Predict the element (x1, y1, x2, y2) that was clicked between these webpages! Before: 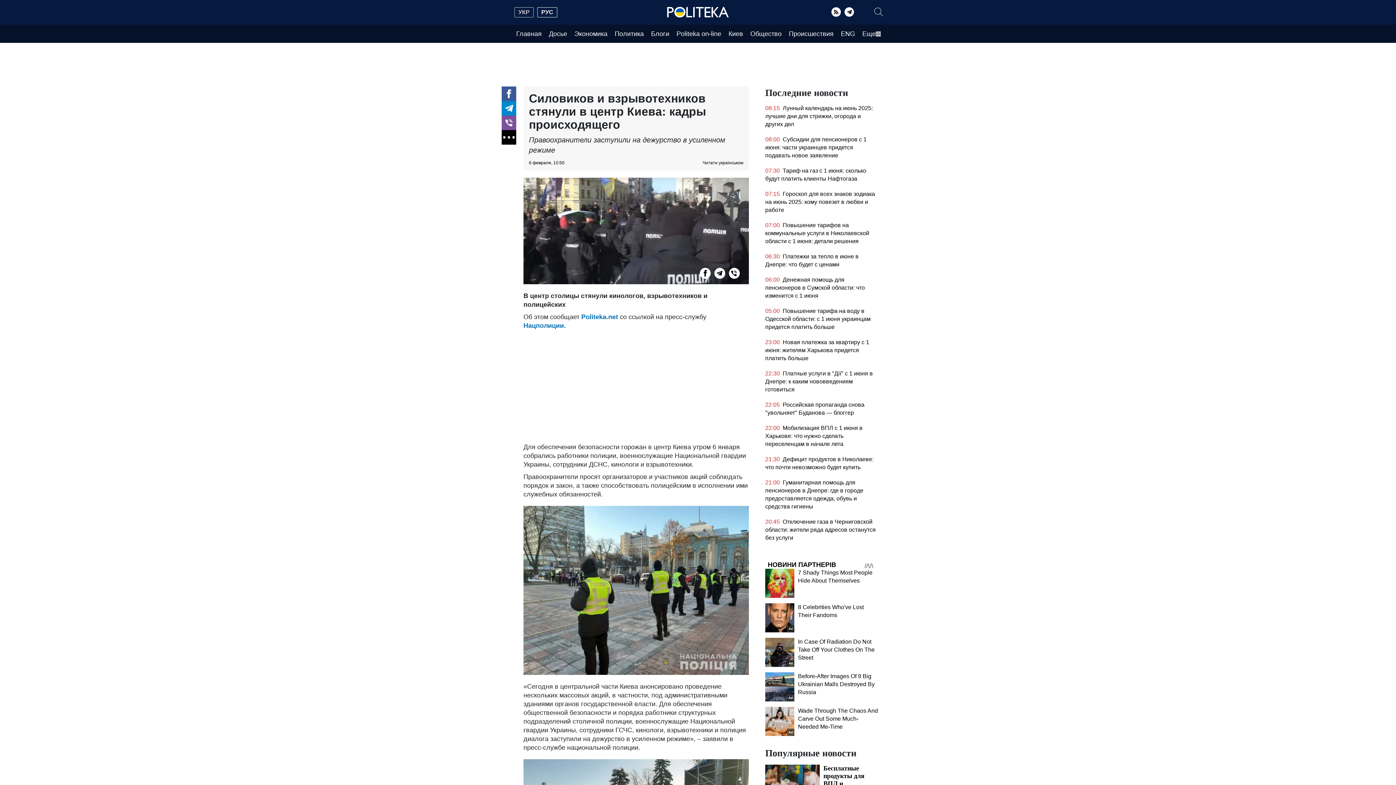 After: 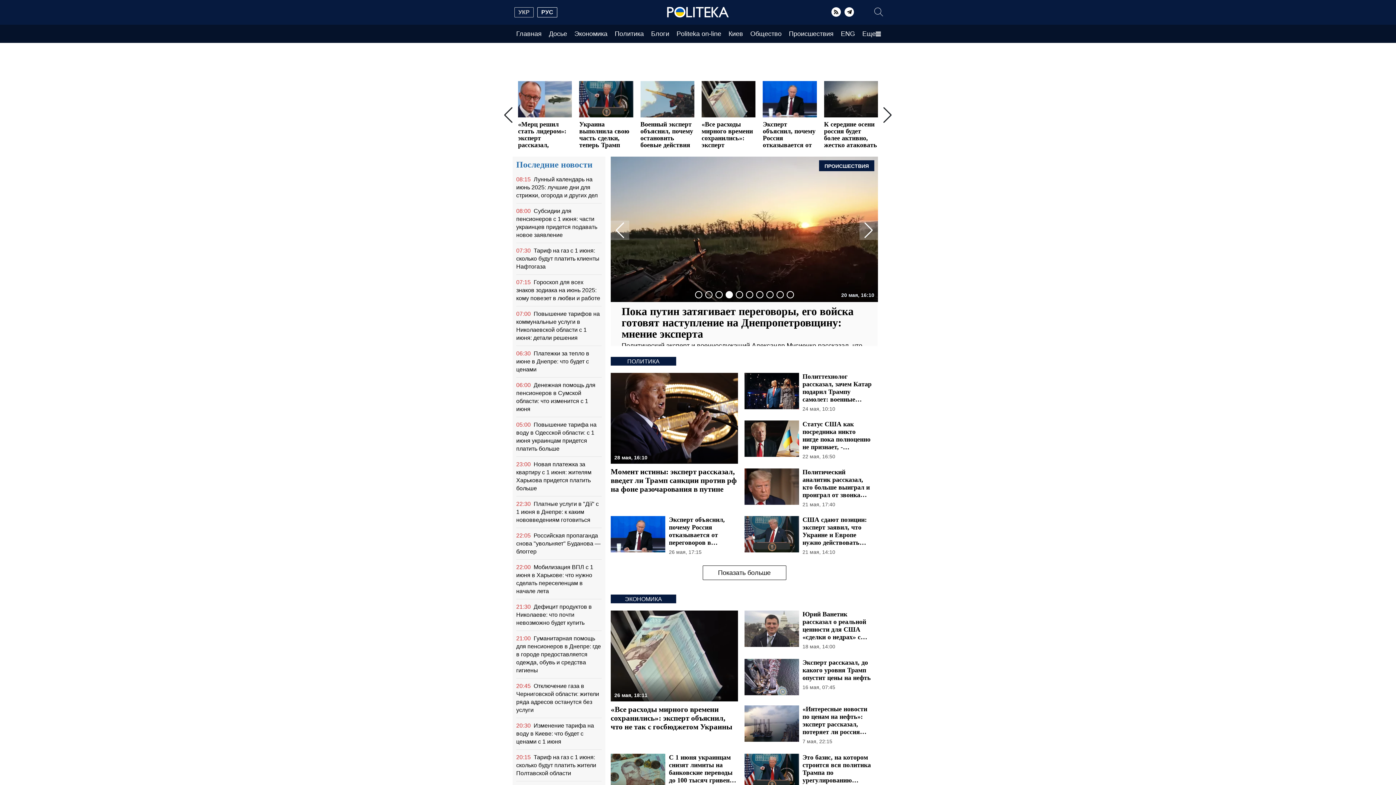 Action: bbox: (667, 6, 729, 17)